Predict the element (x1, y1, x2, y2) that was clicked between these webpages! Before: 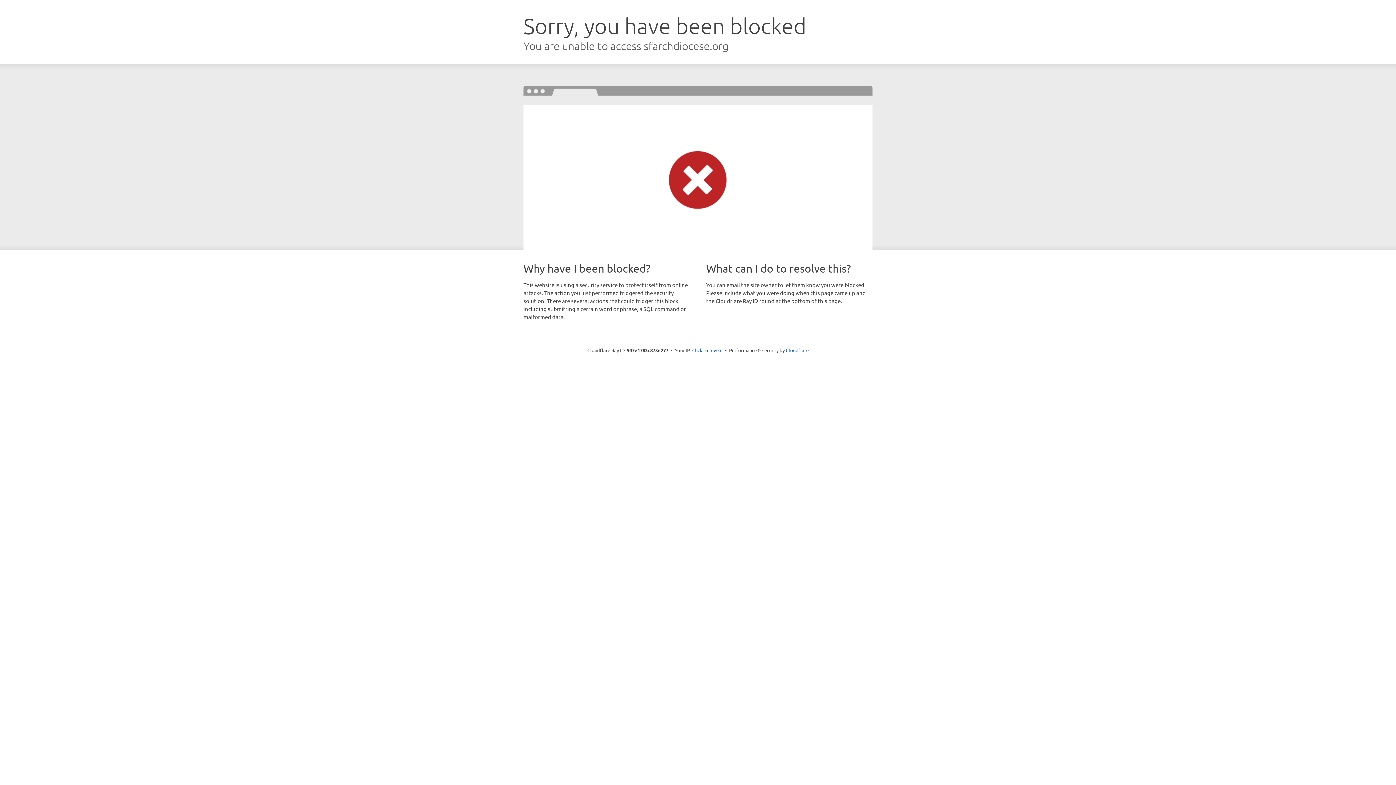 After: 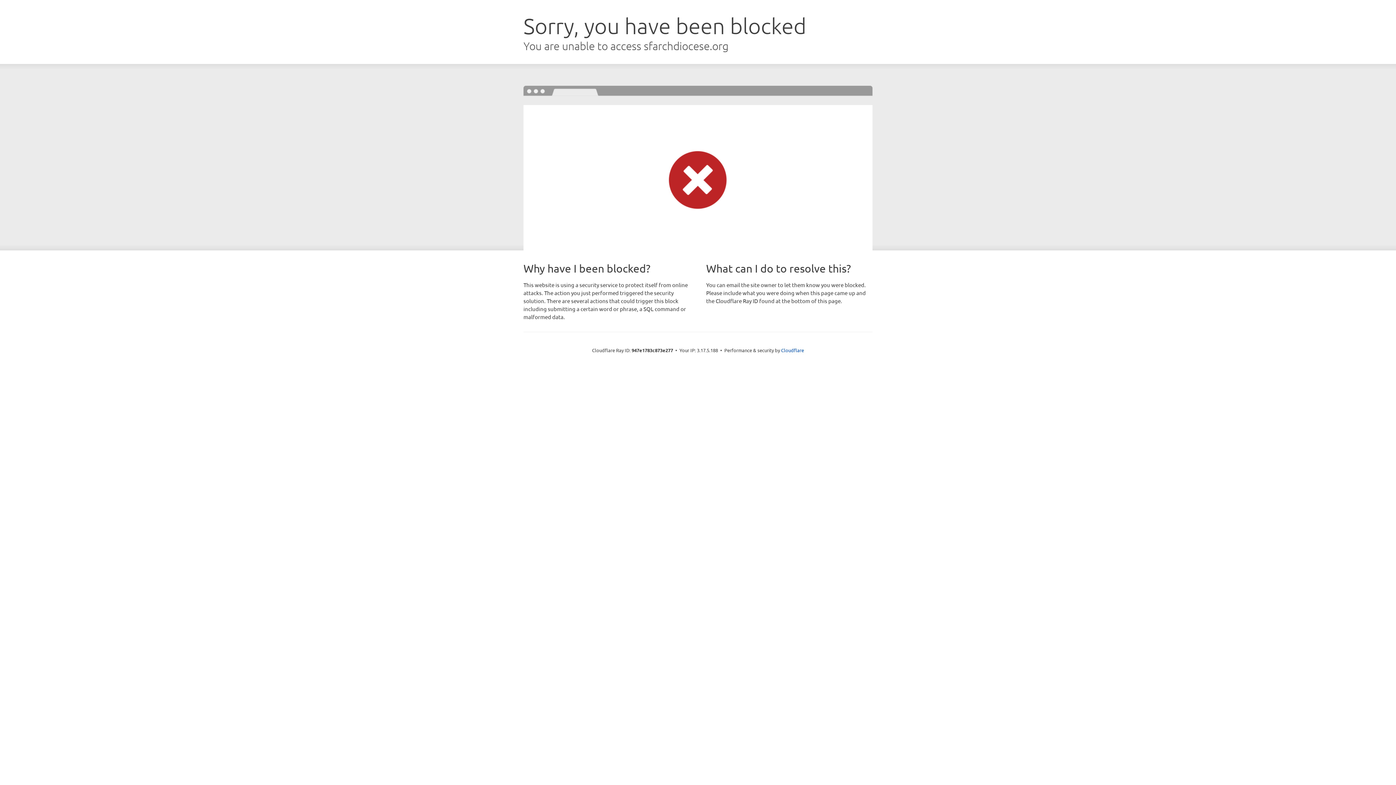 Action: label: Click to reveal bbox: (692, 346, 722, 353)